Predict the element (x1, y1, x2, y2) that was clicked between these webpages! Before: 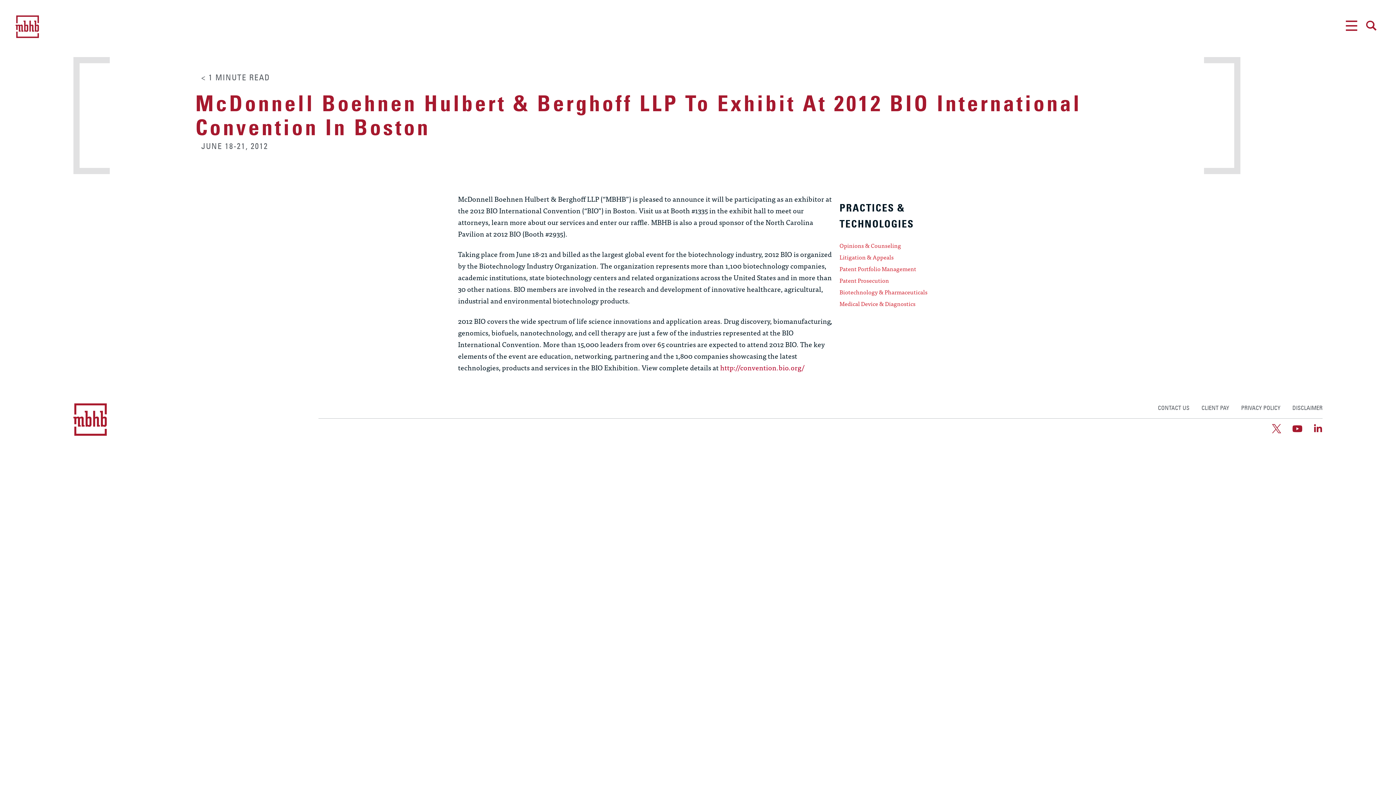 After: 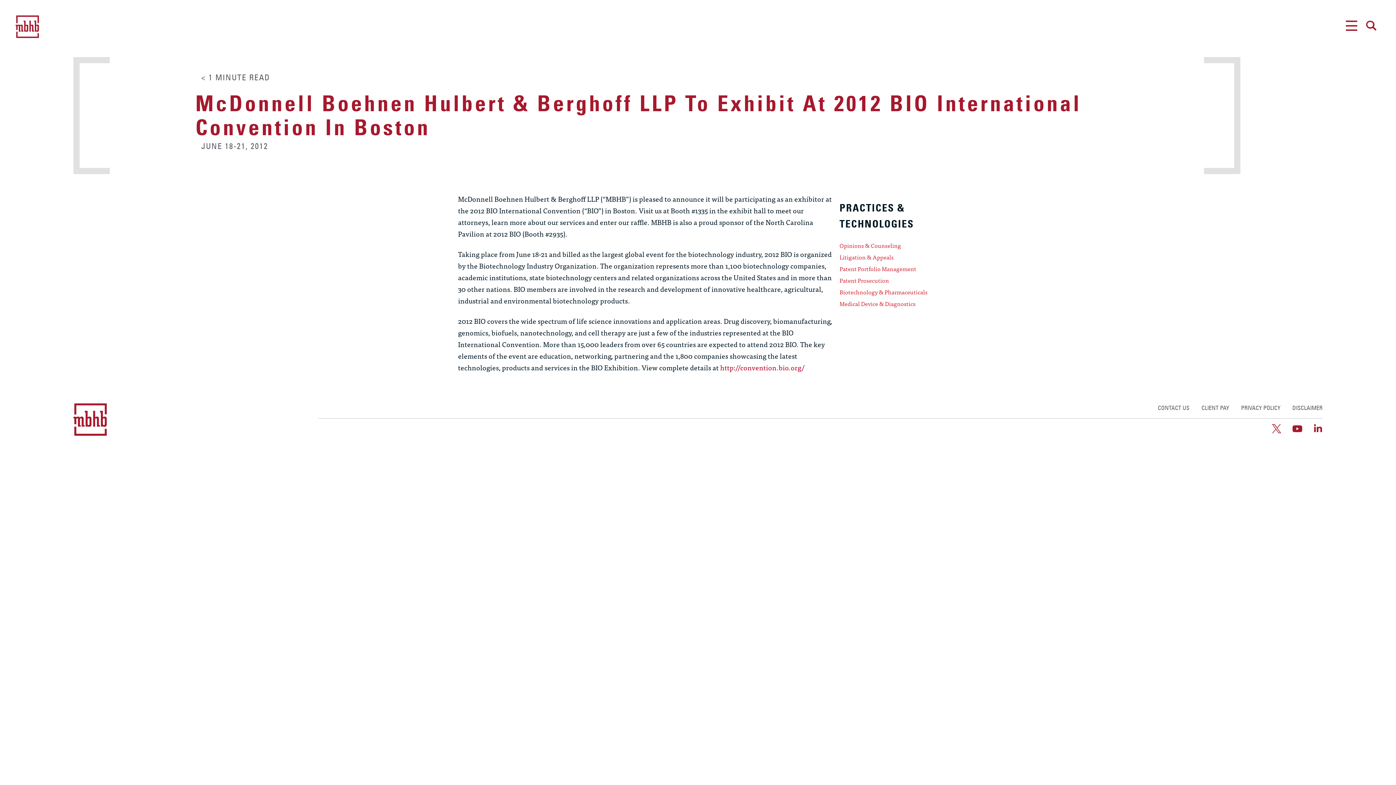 Action: label: CLIENT PAY bbox: (1201, 403, 1229, 413)